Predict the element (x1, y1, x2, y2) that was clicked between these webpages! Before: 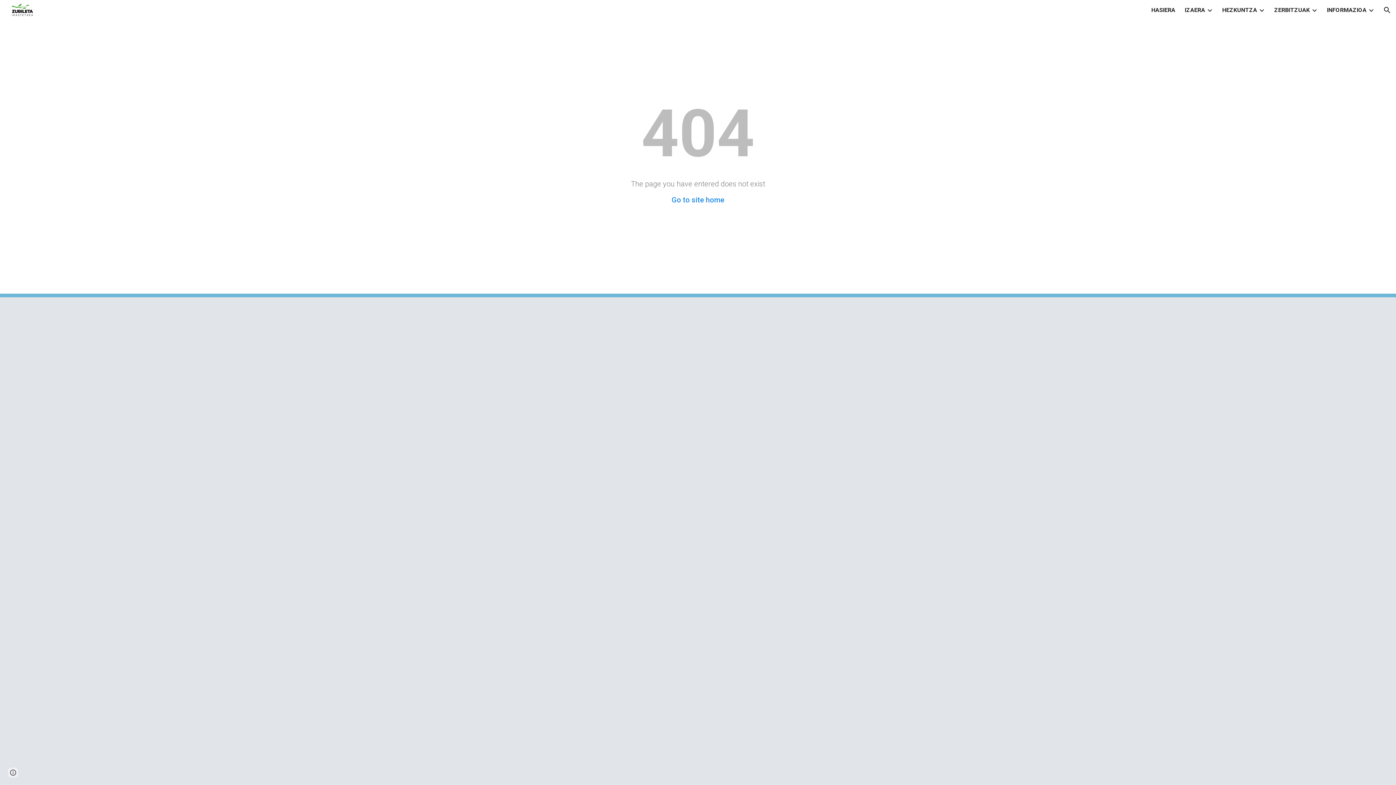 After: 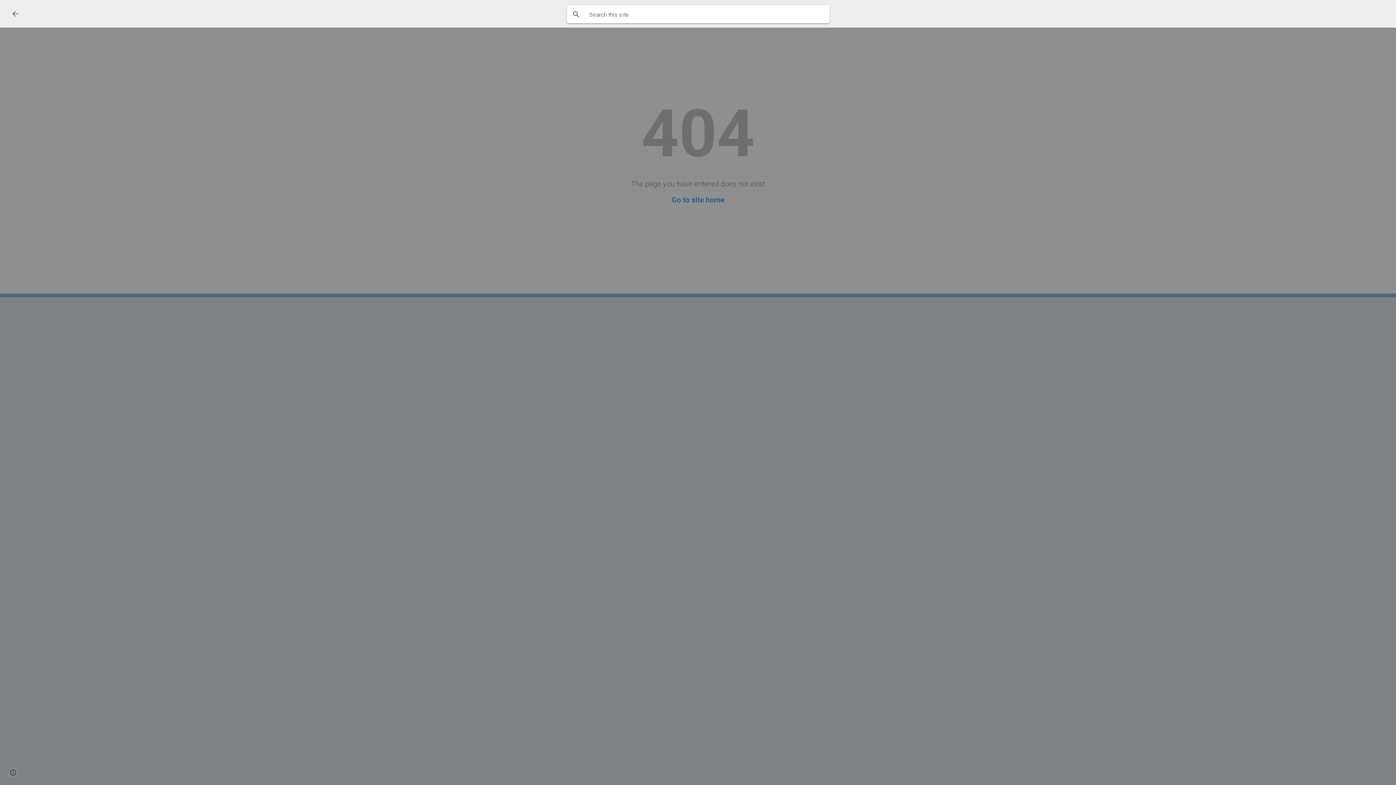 Action: label: Open search bar bbox: (1378, 1, 1396, 18)